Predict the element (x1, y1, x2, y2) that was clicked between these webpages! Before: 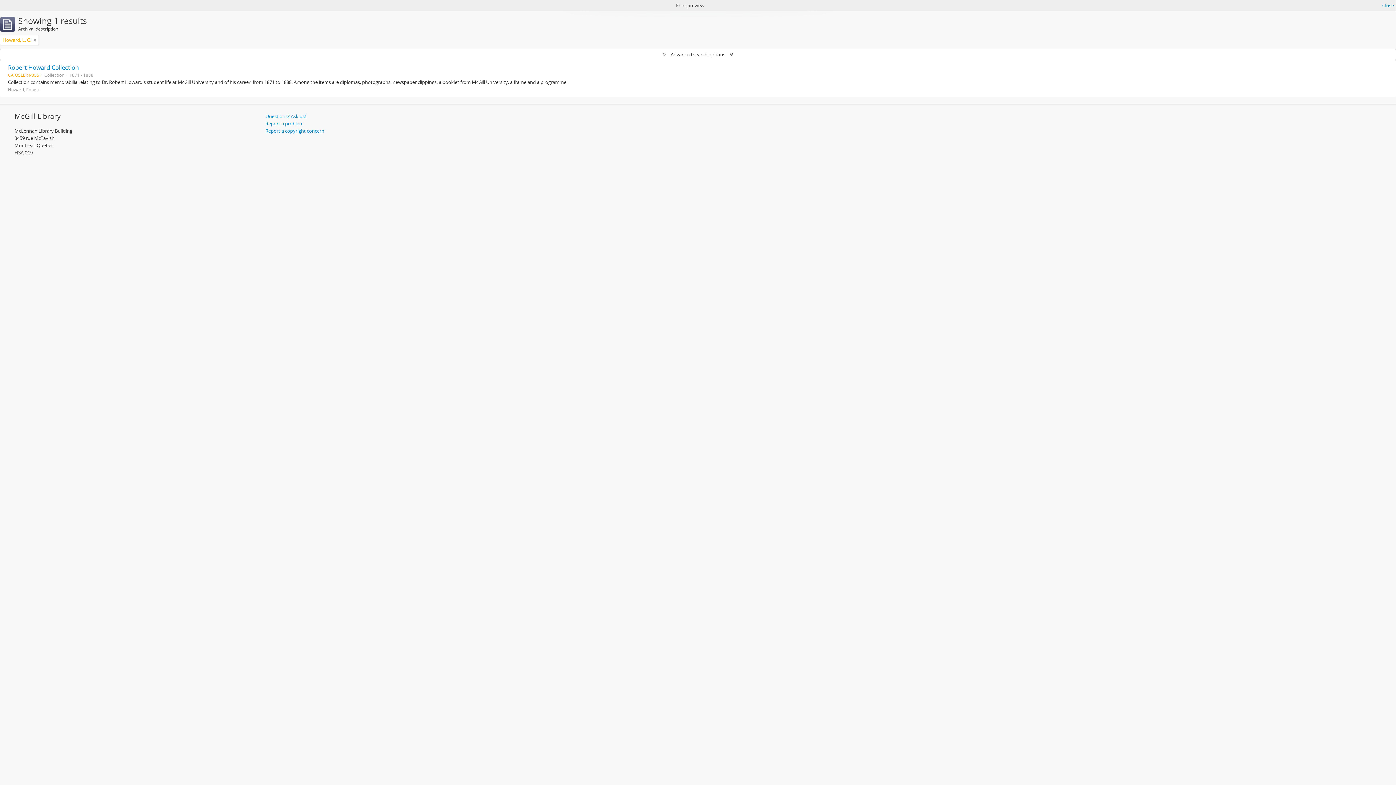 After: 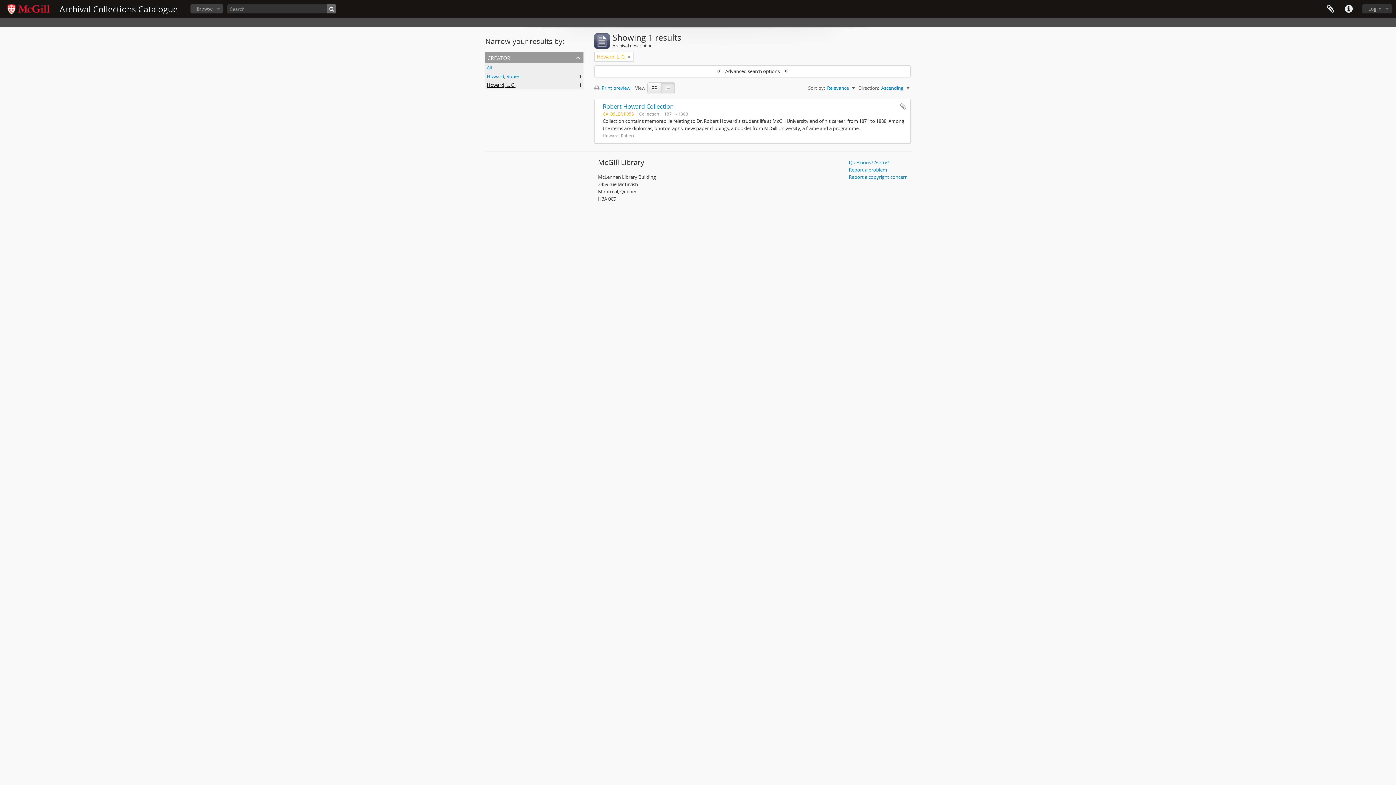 Action: label: Close bbox: (1382, 1, 1394, 9)